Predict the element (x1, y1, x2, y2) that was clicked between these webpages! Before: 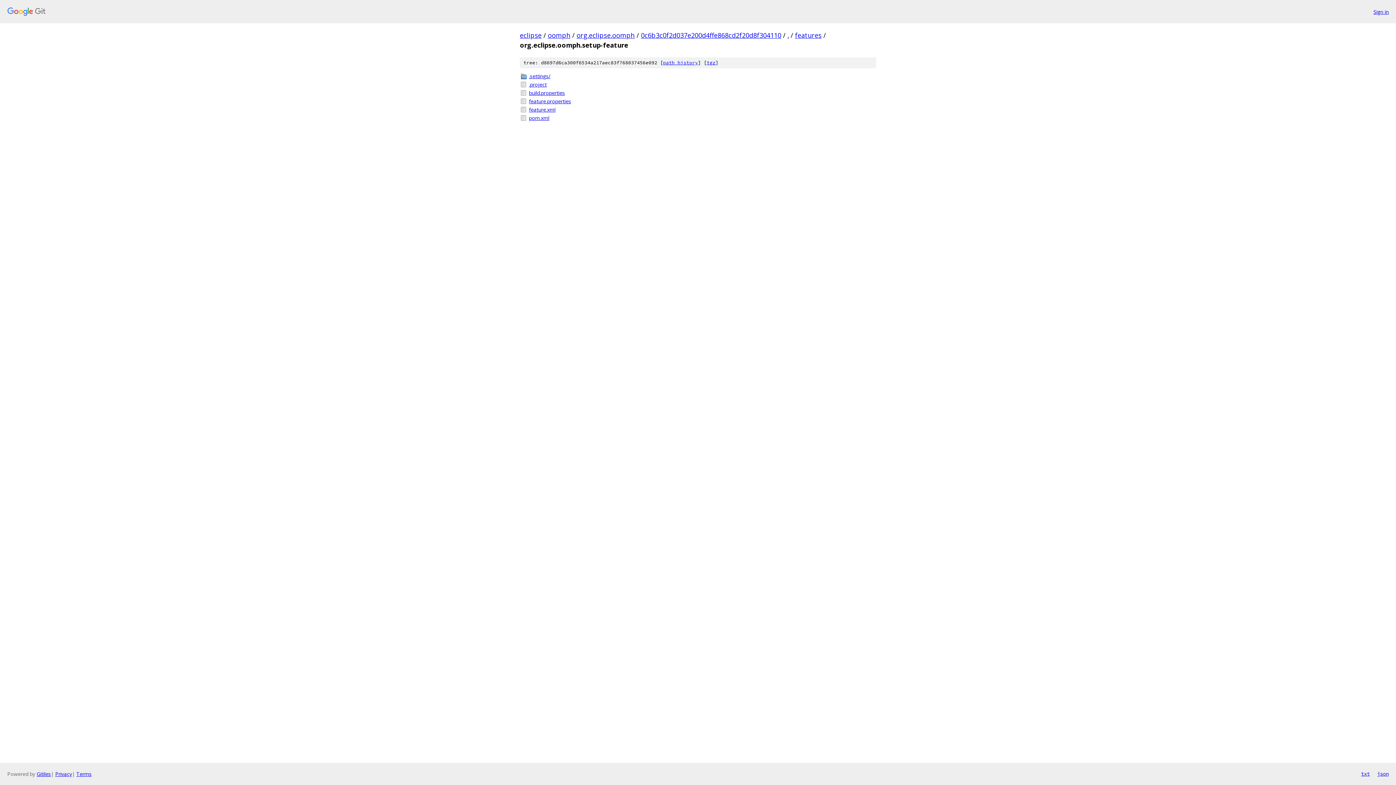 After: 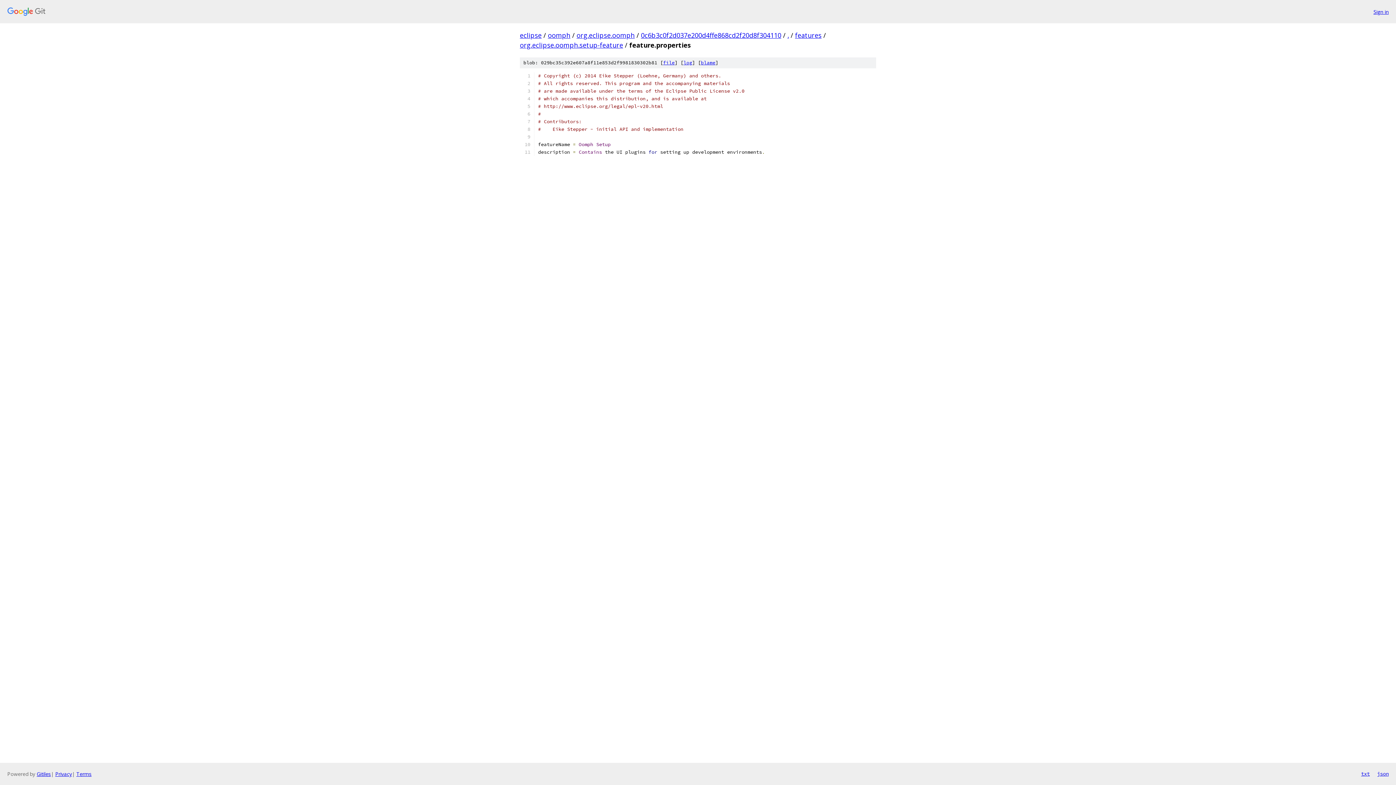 Action: label: feature.properties bbox: (529, 97, 876, 105)